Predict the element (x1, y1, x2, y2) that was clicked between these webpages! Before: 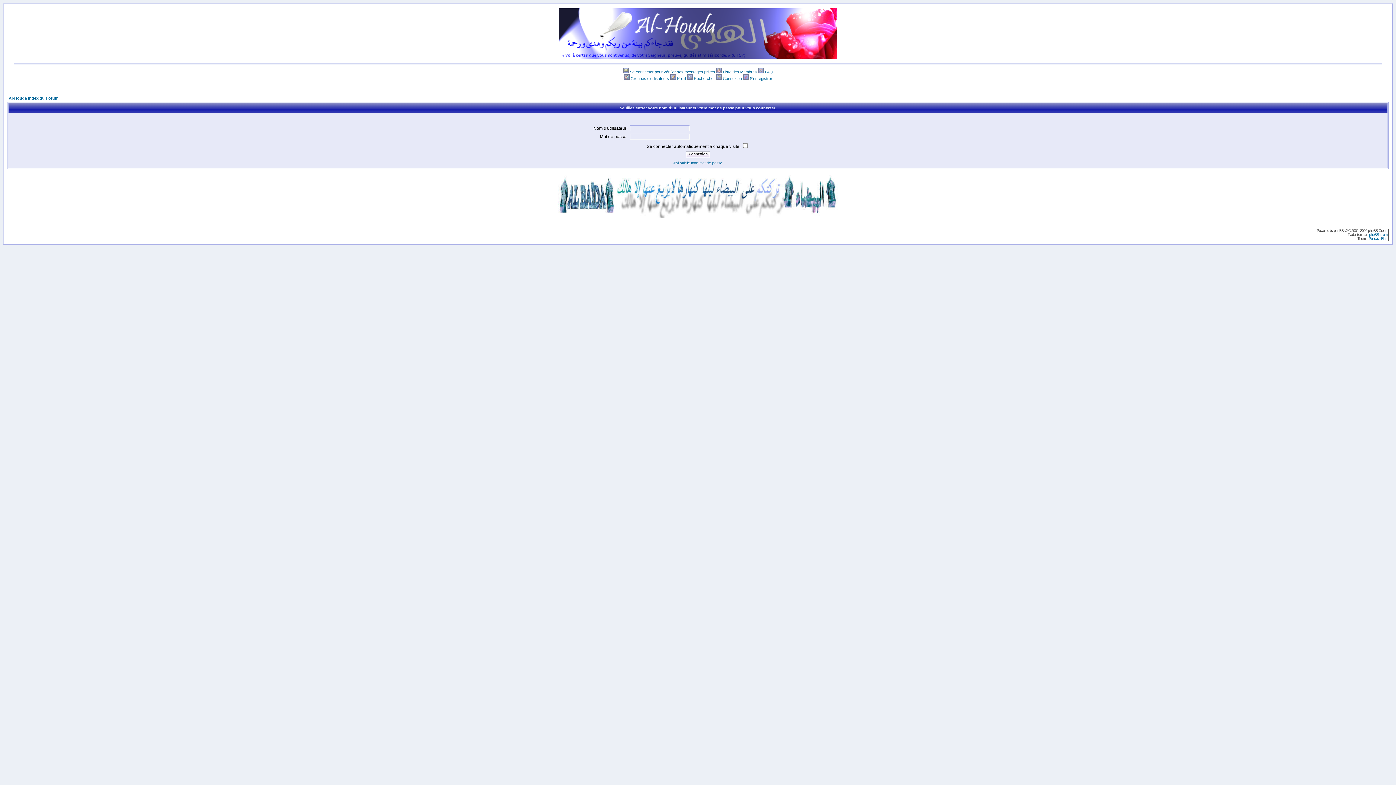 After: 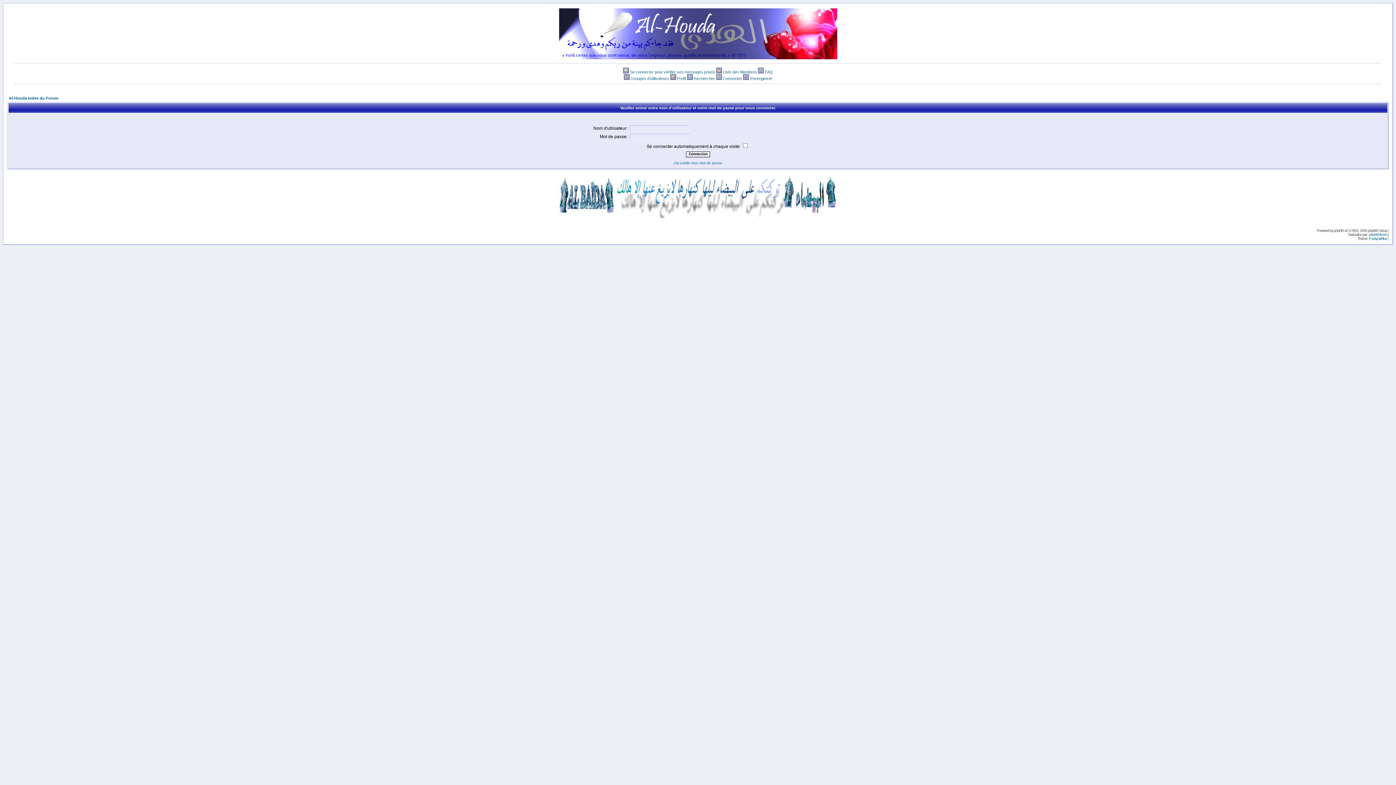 Action: bbox: (670, 76, 676, 80)